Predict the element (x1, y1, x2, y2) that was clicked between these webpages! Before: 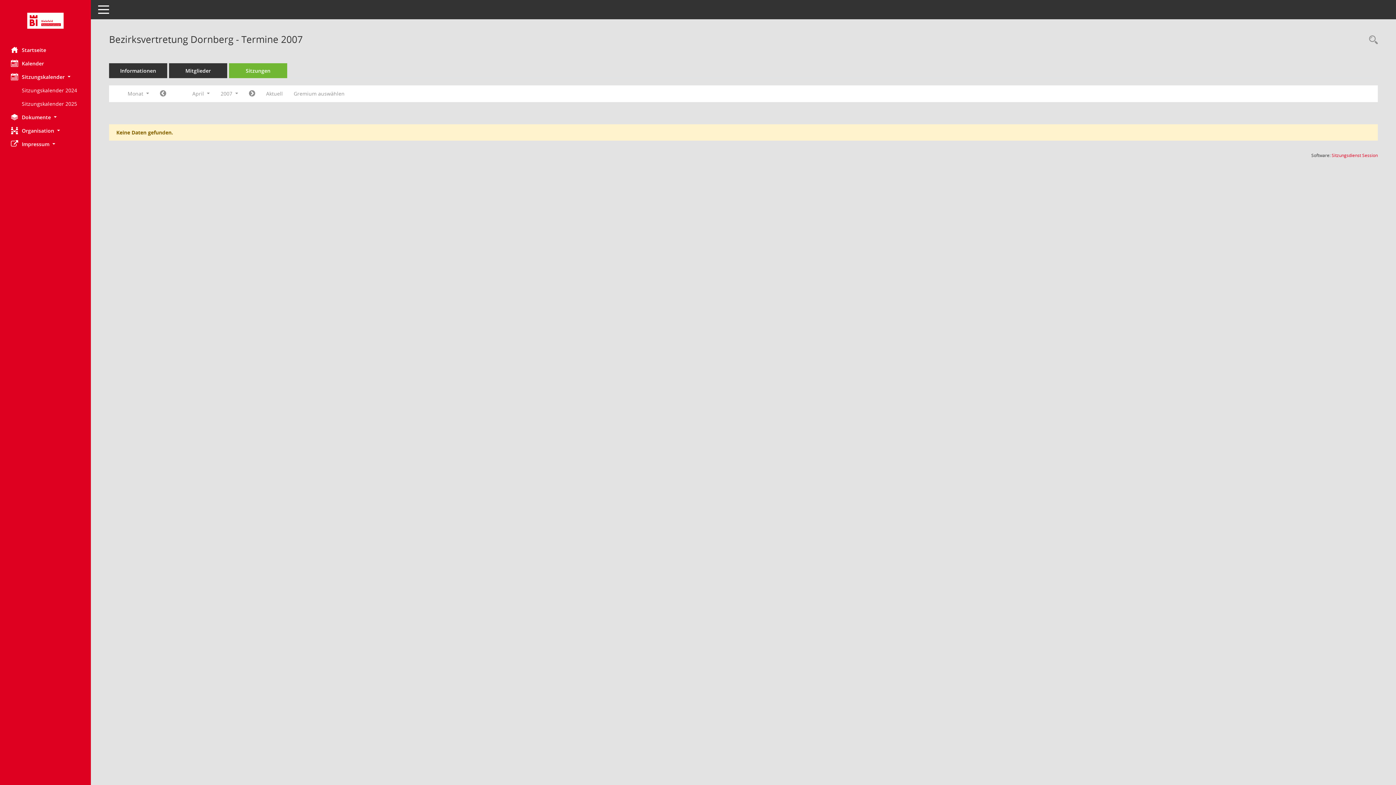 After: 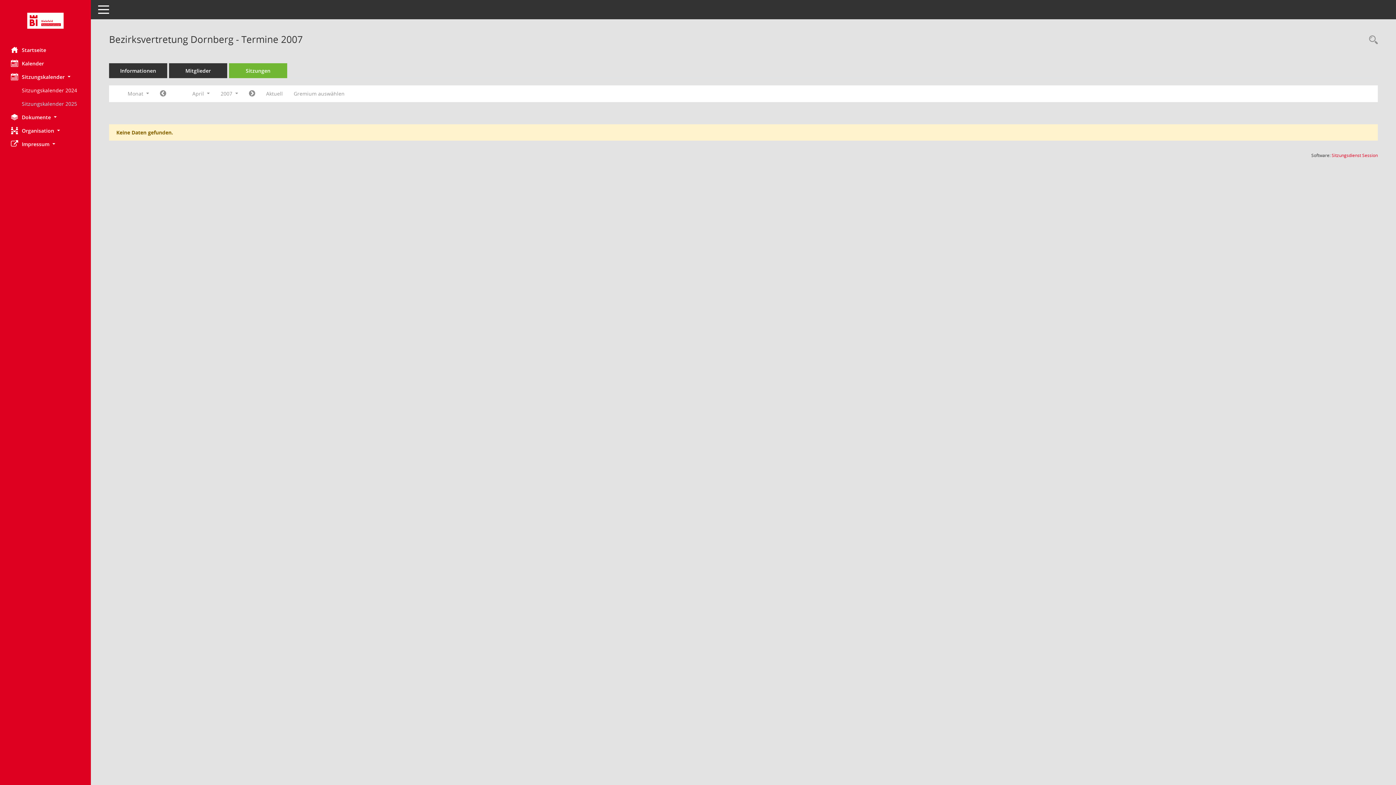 Action: label: Externer Link: Sitzungskalender 2025 bbox: (21, 97, 90, 110)